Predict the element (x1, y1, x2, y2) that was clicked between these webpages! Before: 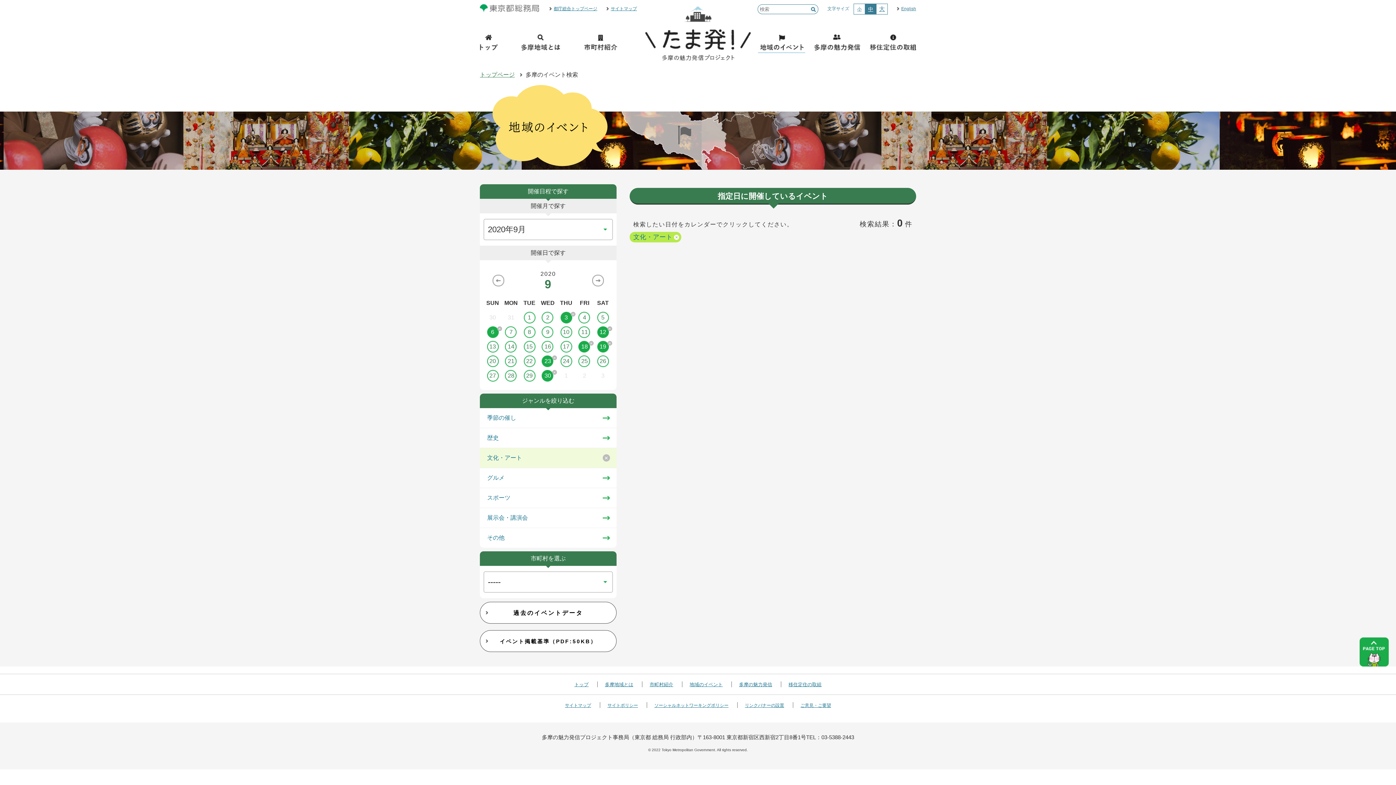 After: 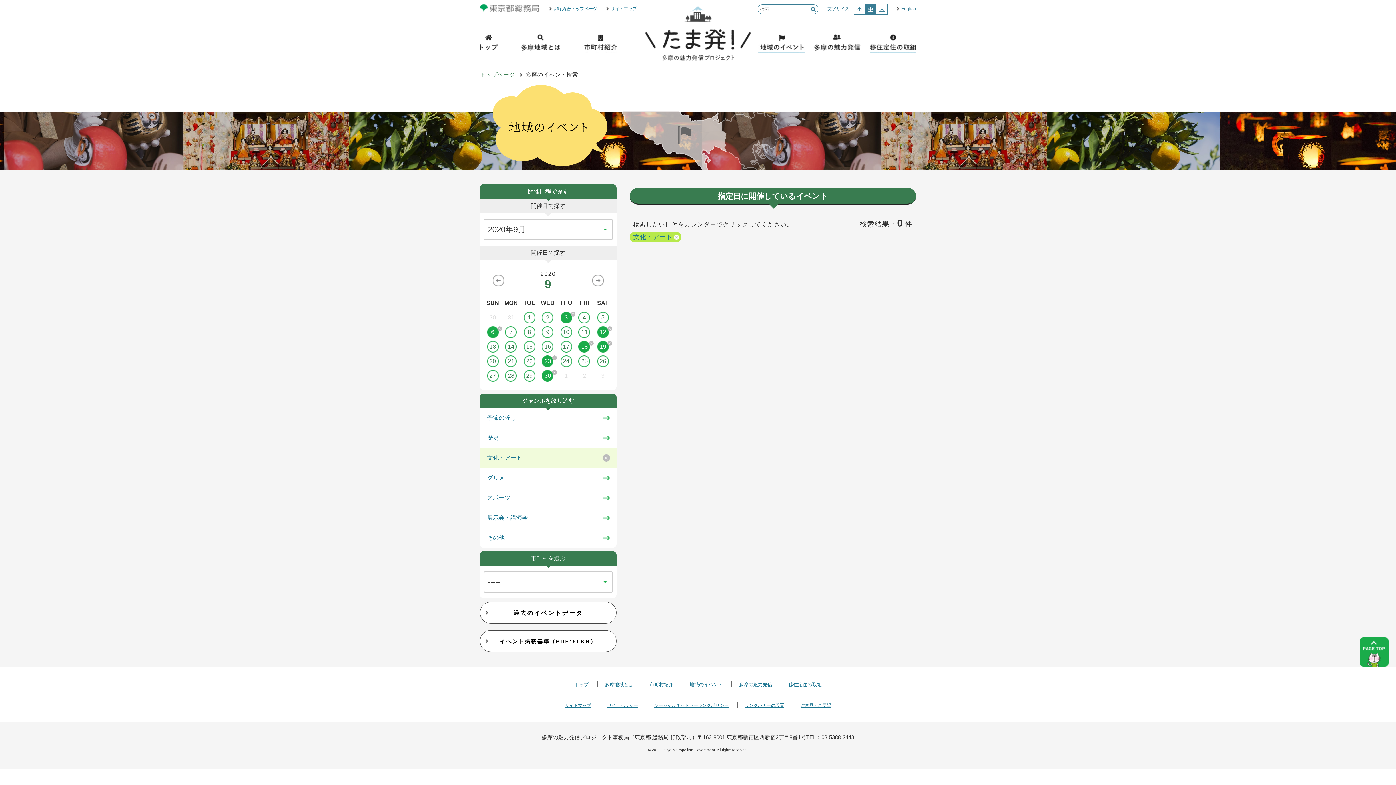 Action: label: 移住定住の取組 bbox: (869, 32, 916, 54)